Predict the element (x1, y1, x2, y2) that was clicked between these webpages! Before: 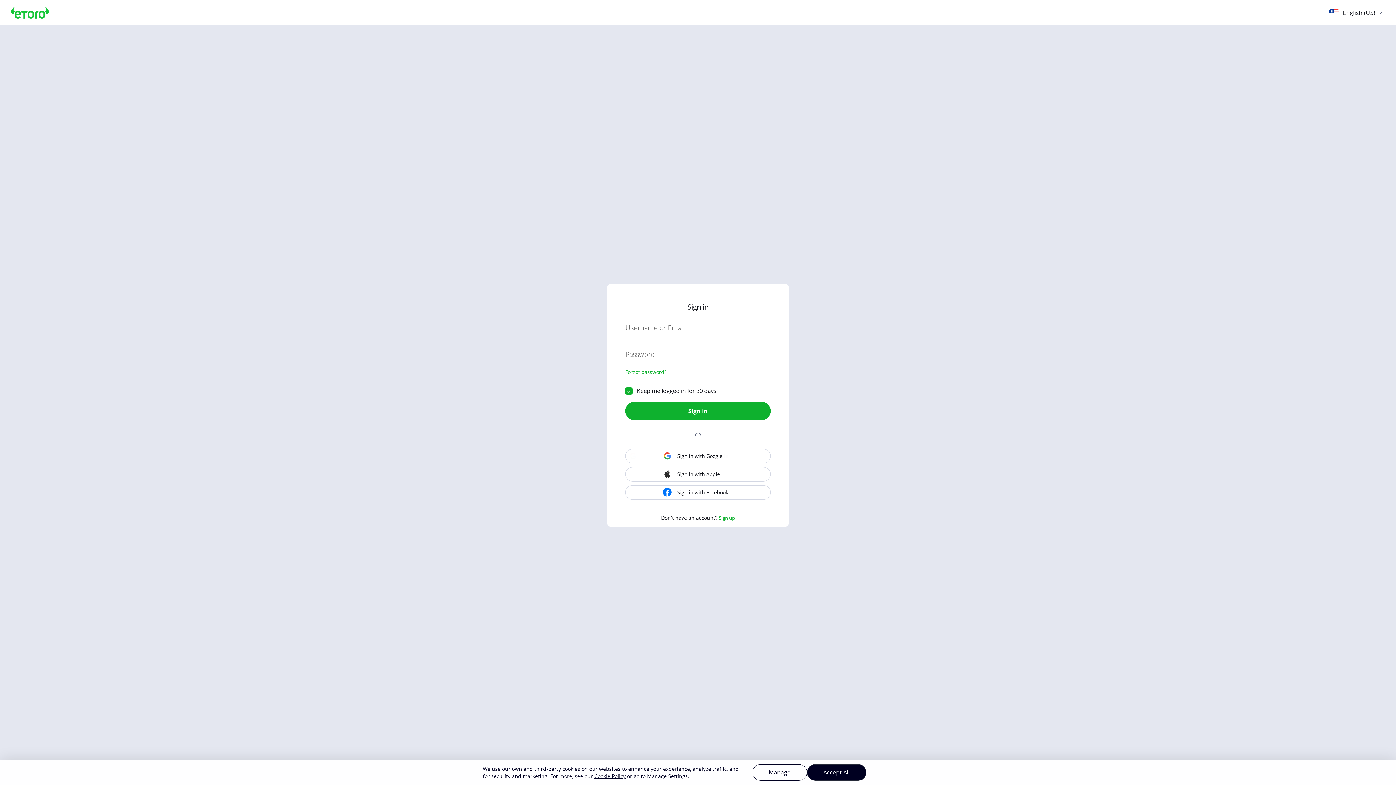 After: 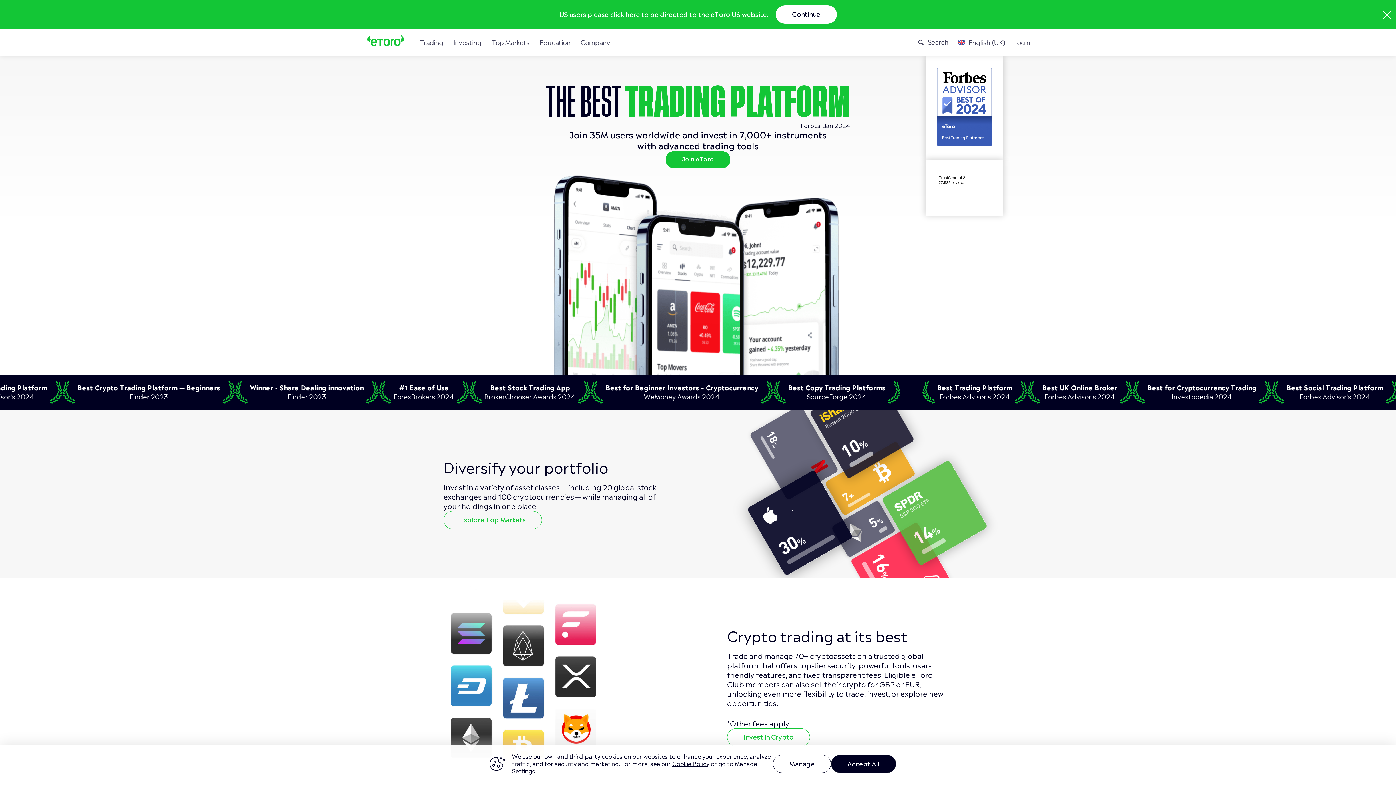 Action: bbox: (10, 0, 49, 25)